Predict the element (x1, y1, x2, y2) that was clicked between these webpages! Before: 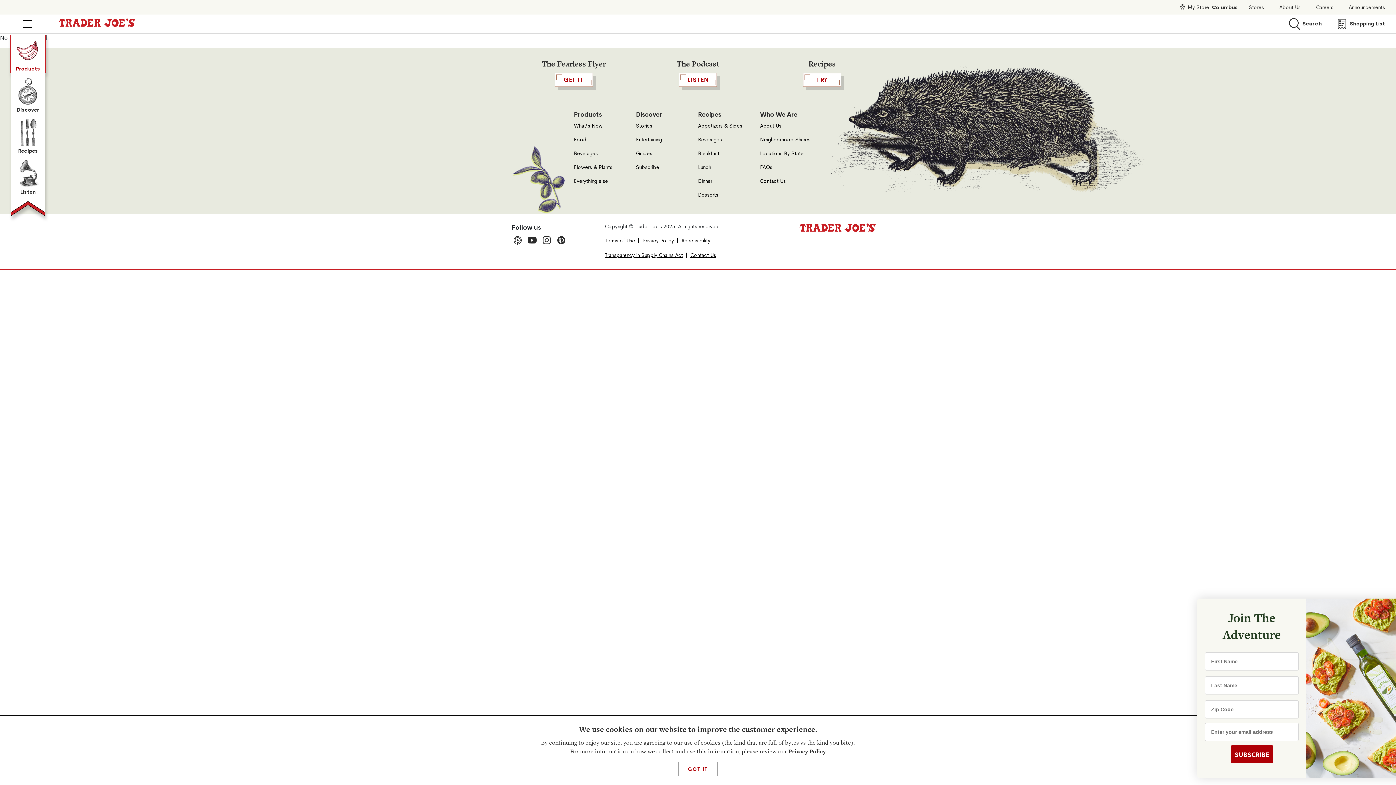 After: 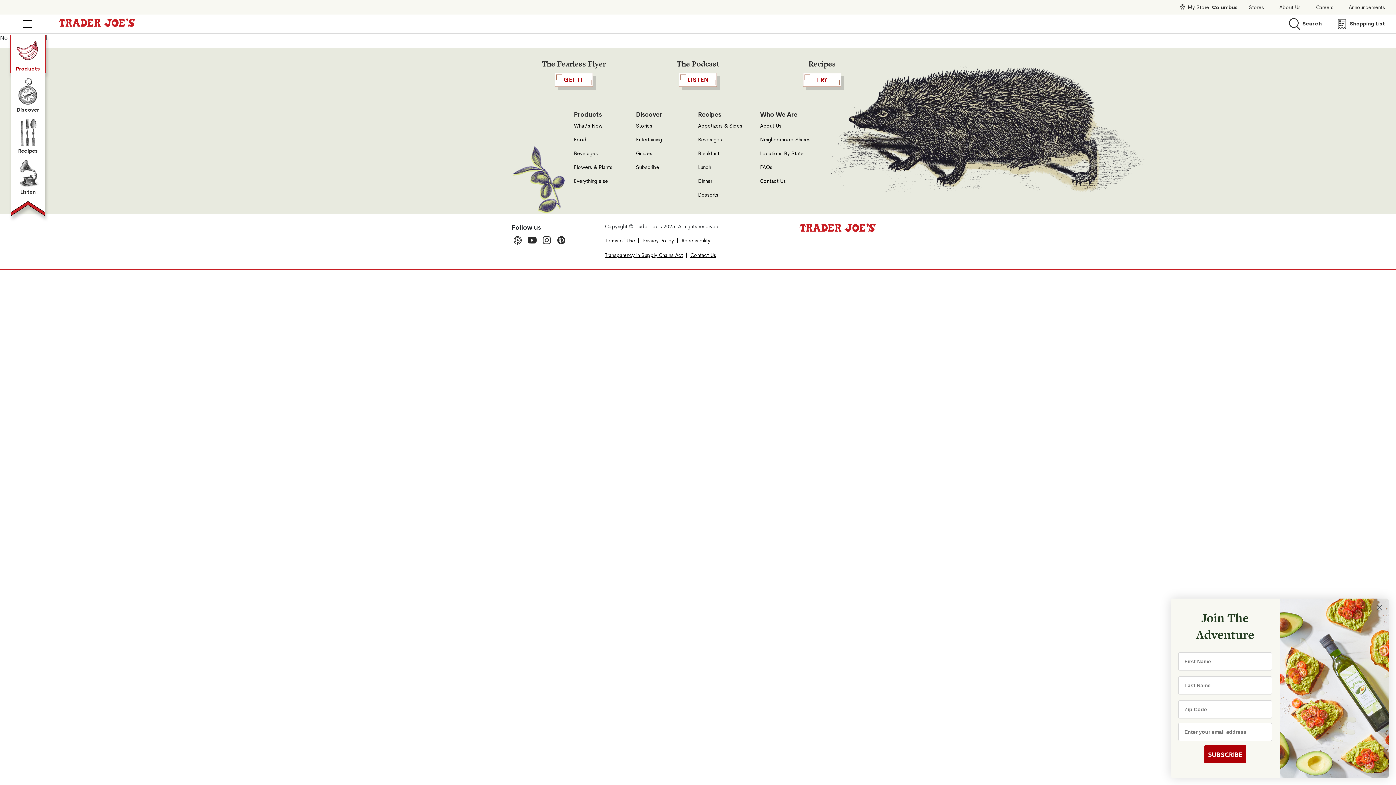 Action: bbox: (678, 762, 717, 776) label: GOT IT